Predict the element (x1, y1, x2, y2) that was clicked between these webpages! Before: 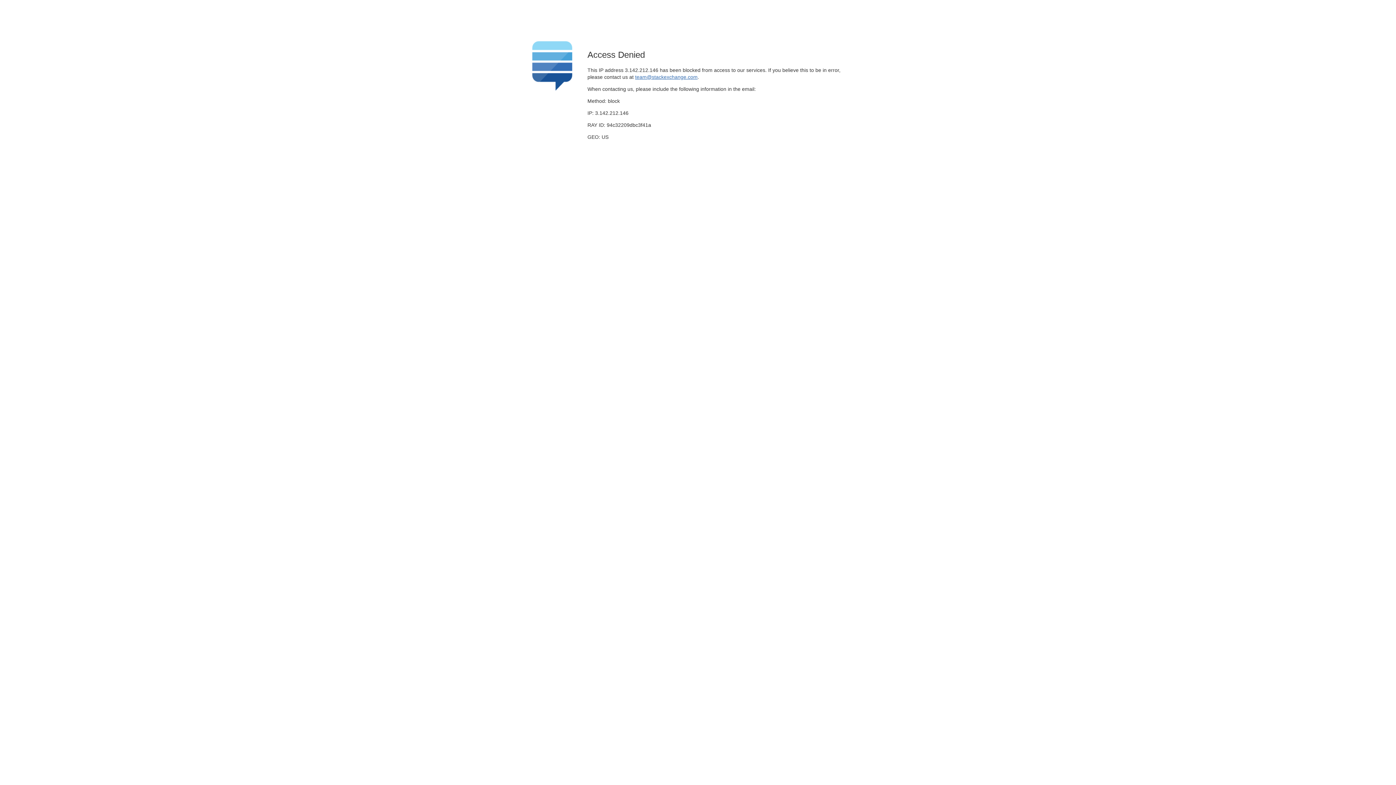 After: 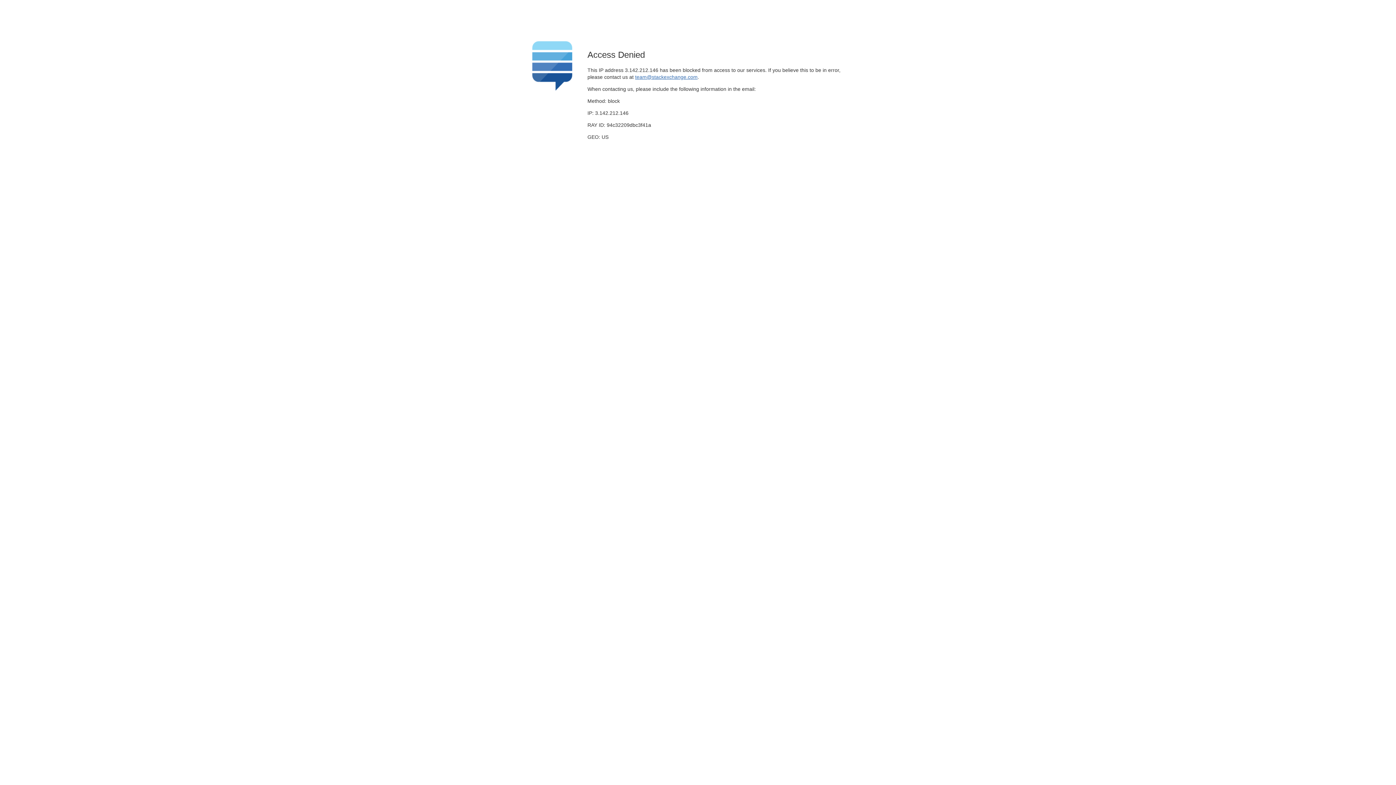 Action: bbox: (635, 74, 697, 79) label: team@stackexchange.com